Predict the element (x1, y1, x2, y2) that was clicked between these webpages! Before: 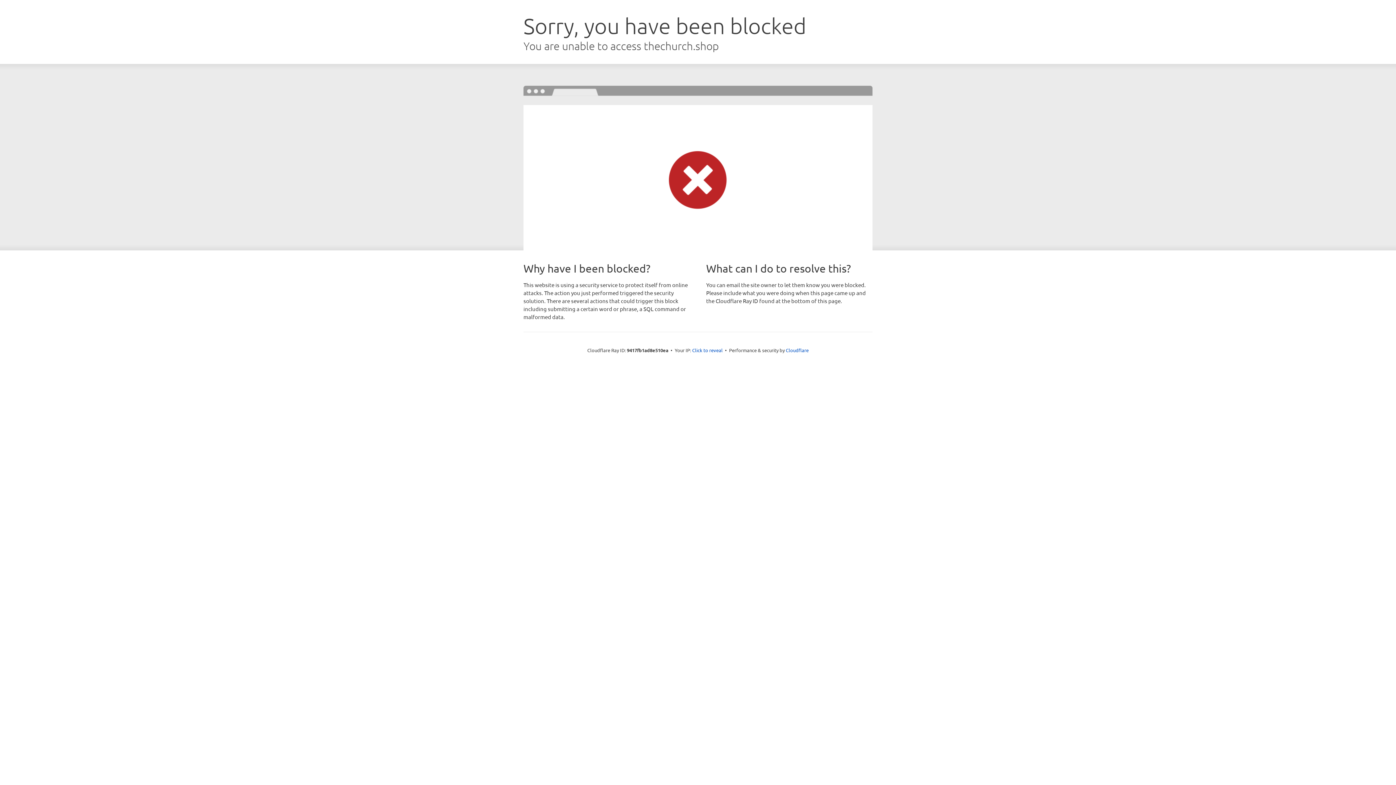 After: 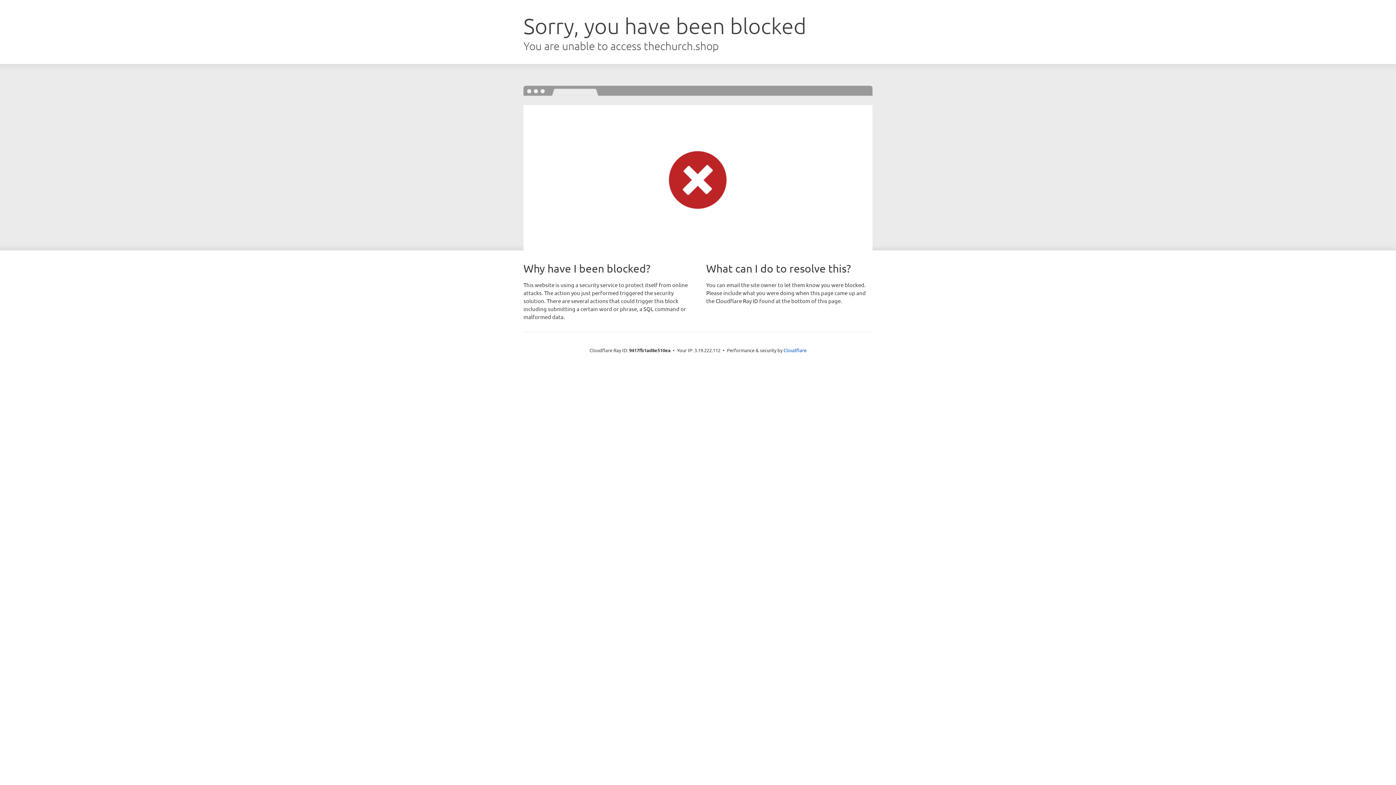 Action: label: Click to reveal bbox: (692, 346, 722, 353)